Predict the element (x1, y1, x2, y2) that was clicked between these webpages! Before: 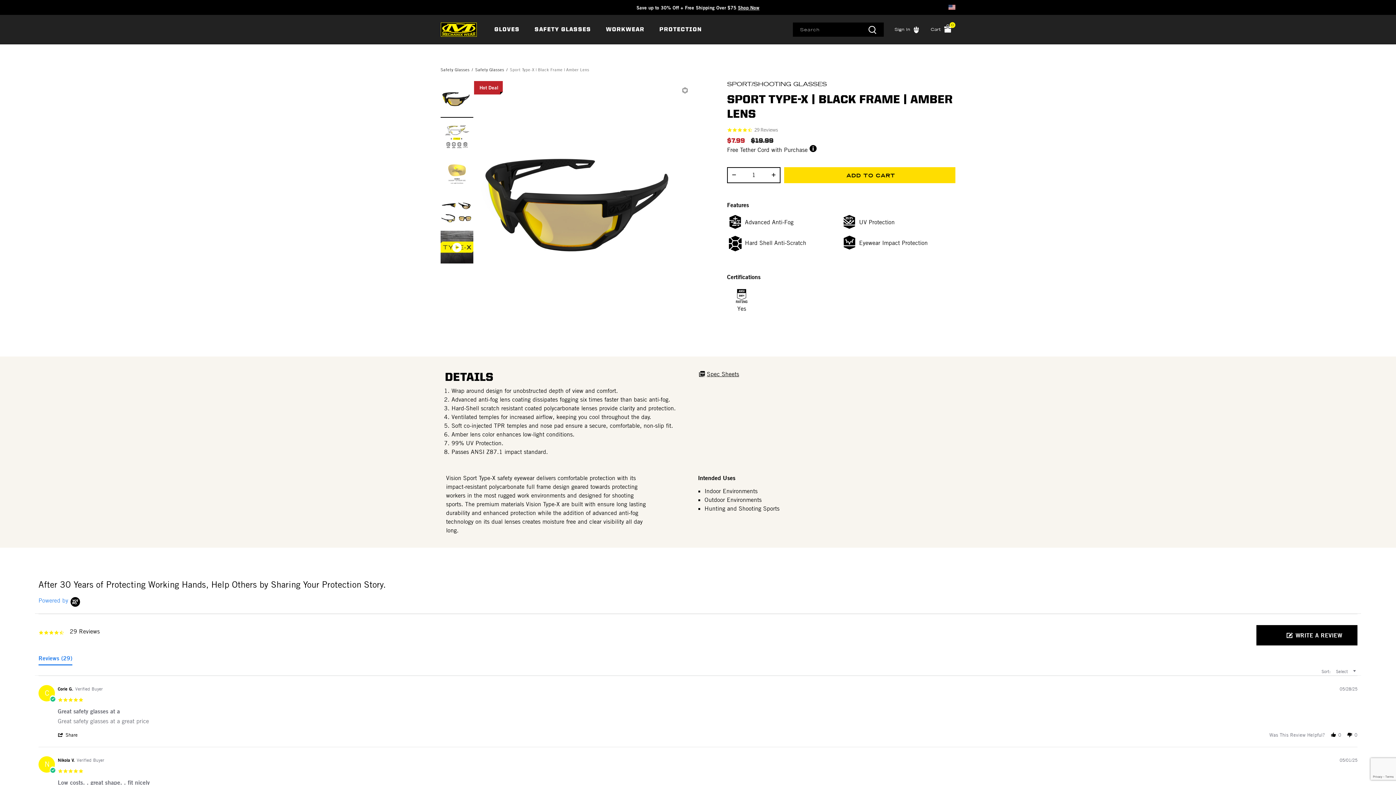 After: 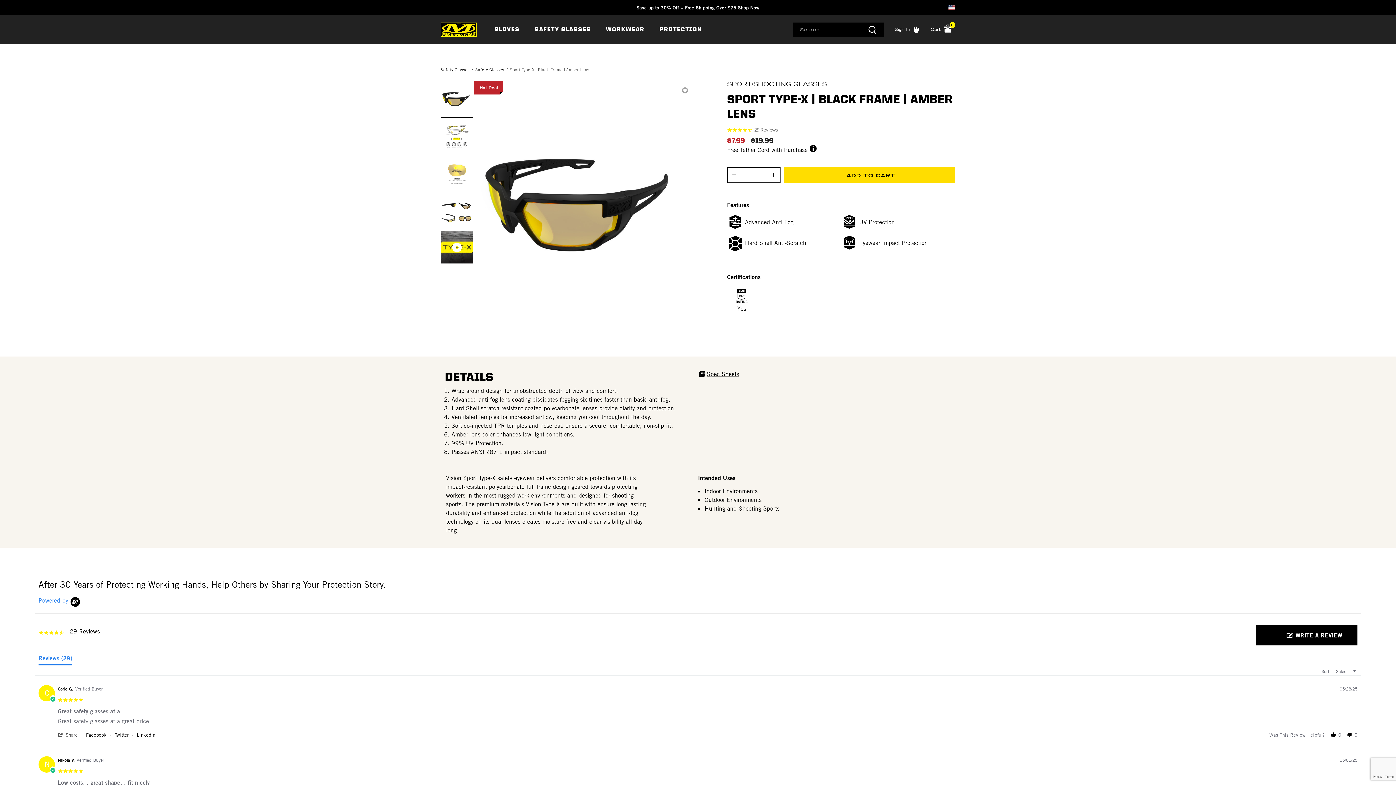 Action: label:  Share   bbox: (57, 731, 85, 738)